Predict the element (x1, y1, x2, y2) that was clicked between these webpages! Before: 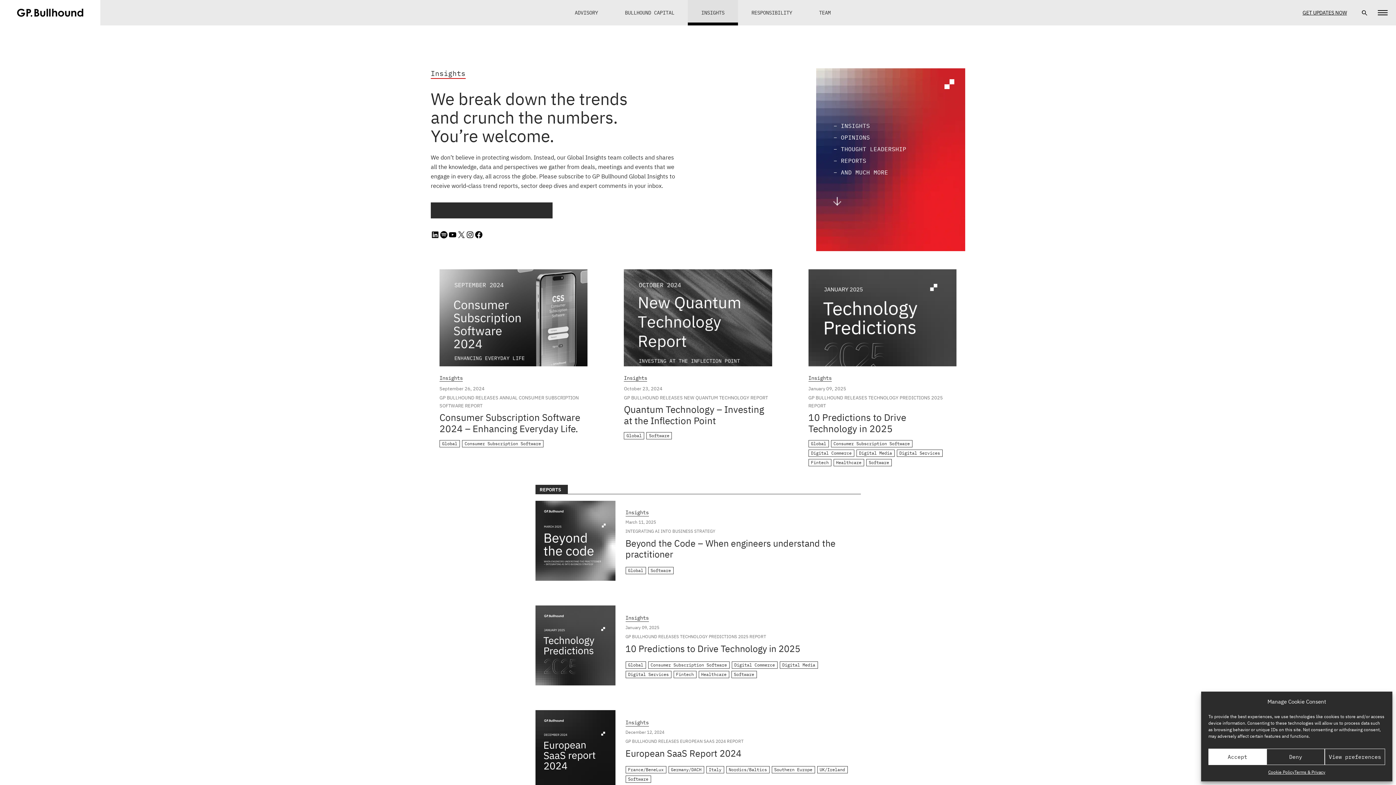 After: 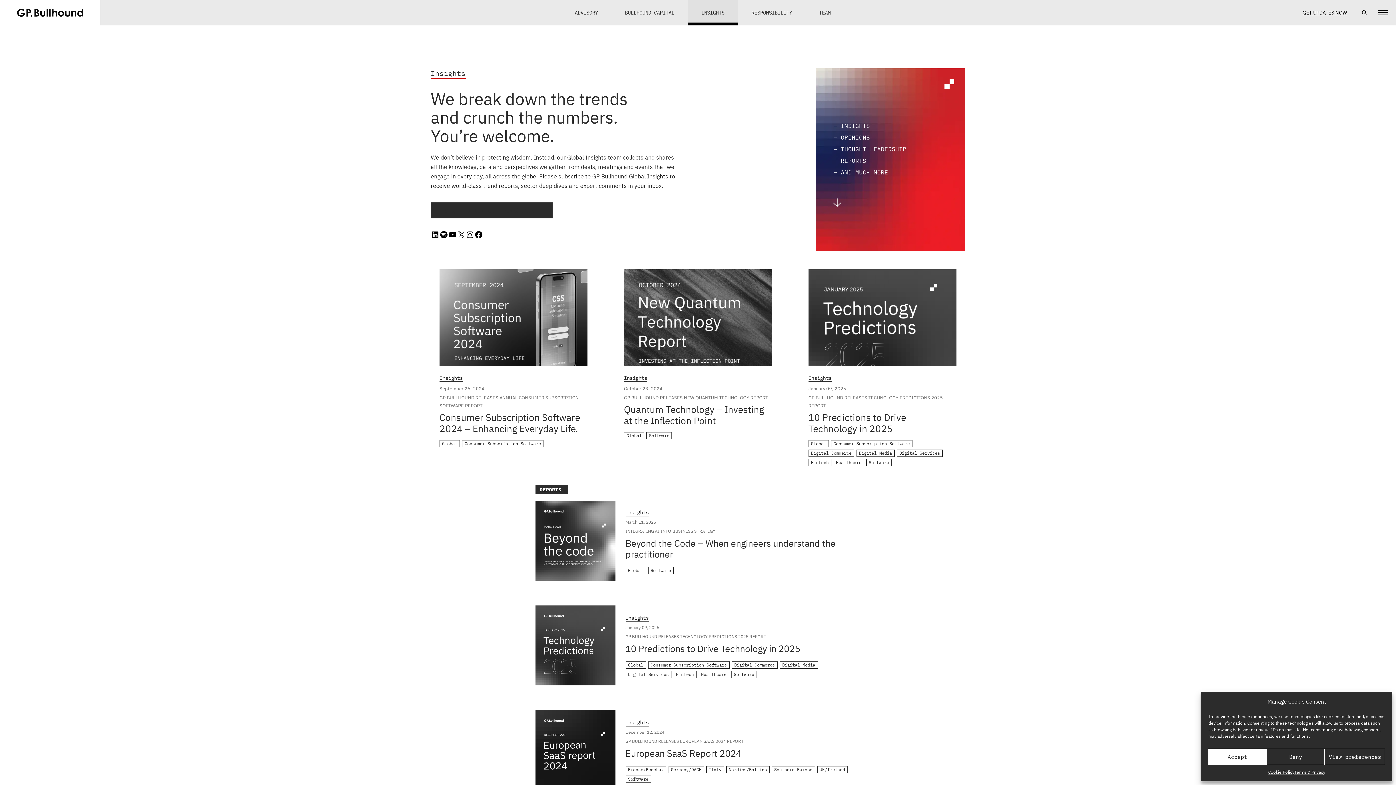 Action: bbox: (688, 0, 738, 25) label: INSIGHTS